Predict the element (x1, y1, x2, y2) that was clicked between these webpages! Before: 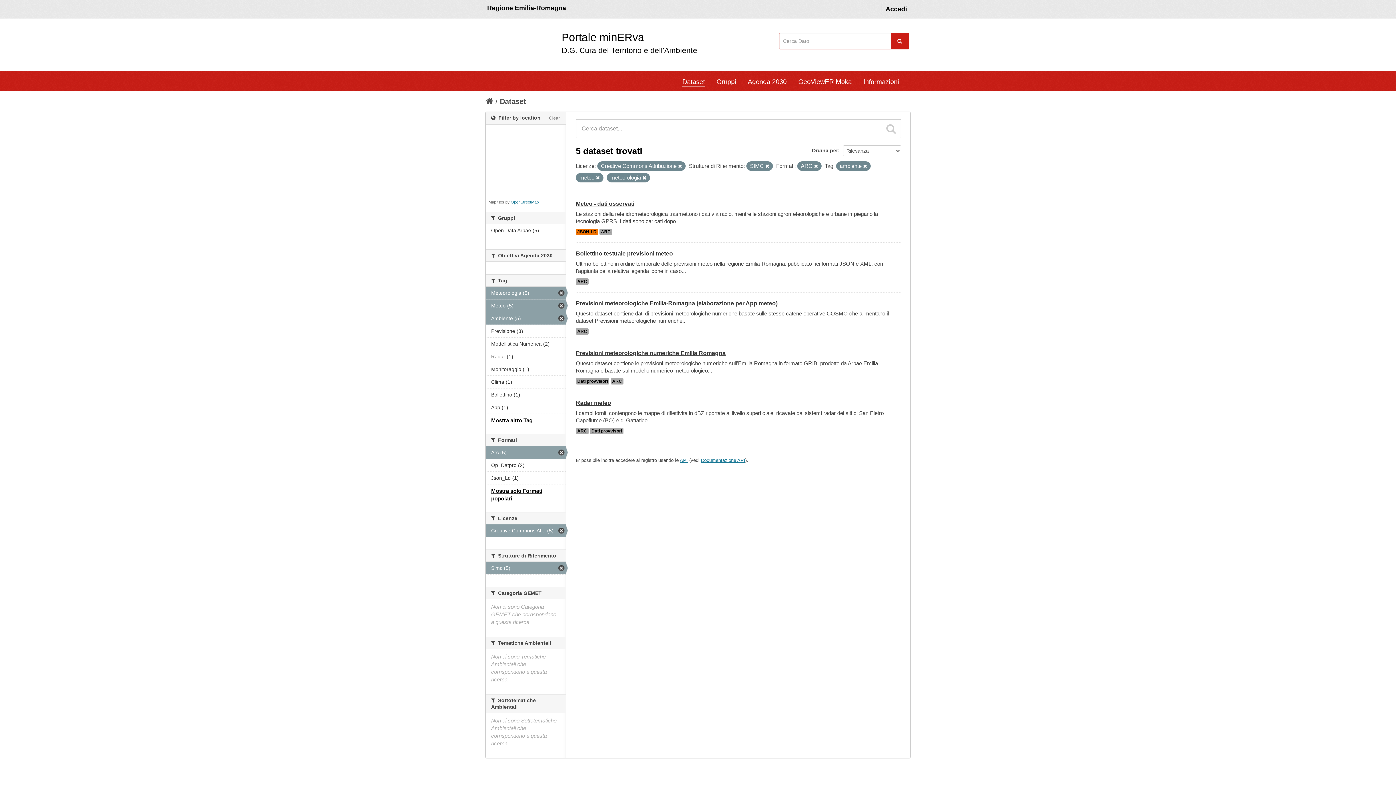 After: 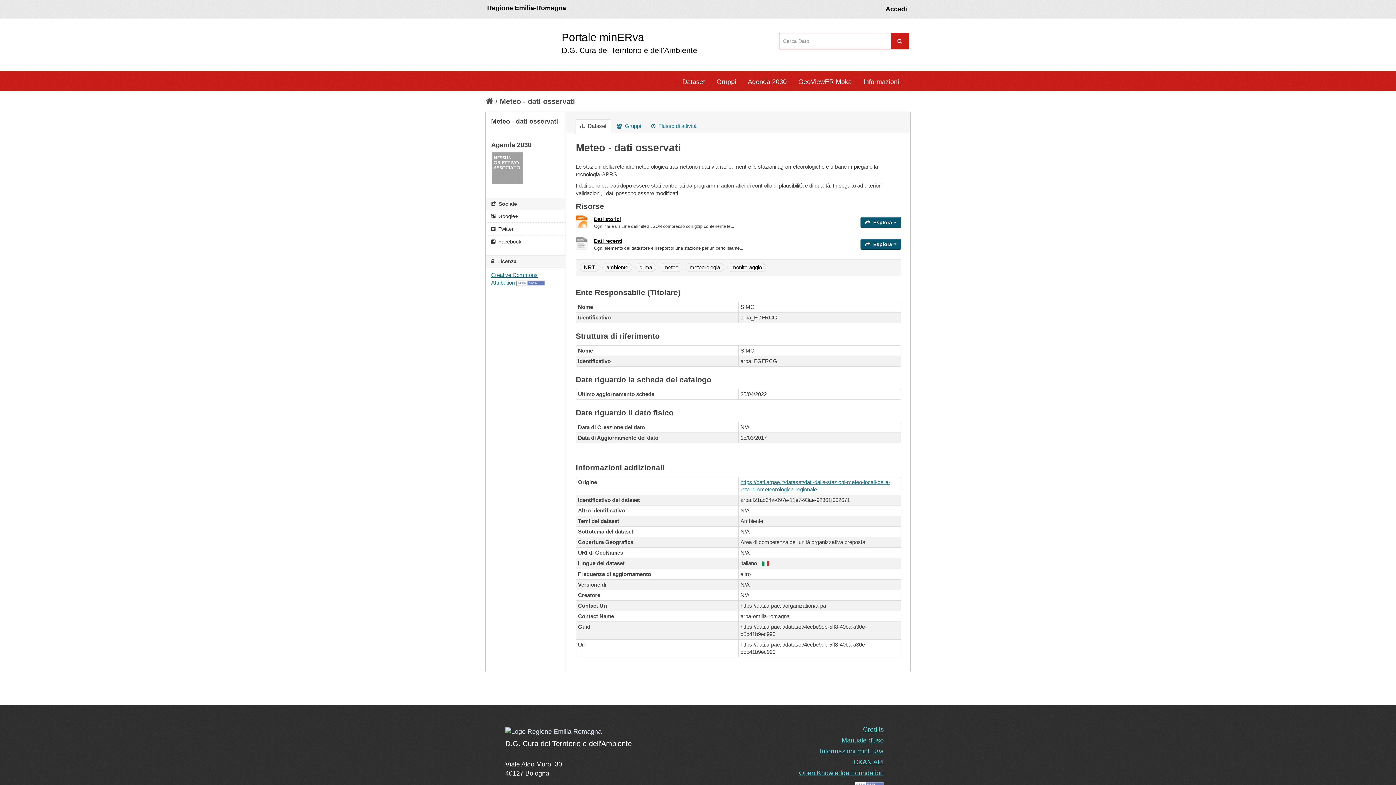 Action: bbox: (576, 228, 598, 235) label: JSON-LD